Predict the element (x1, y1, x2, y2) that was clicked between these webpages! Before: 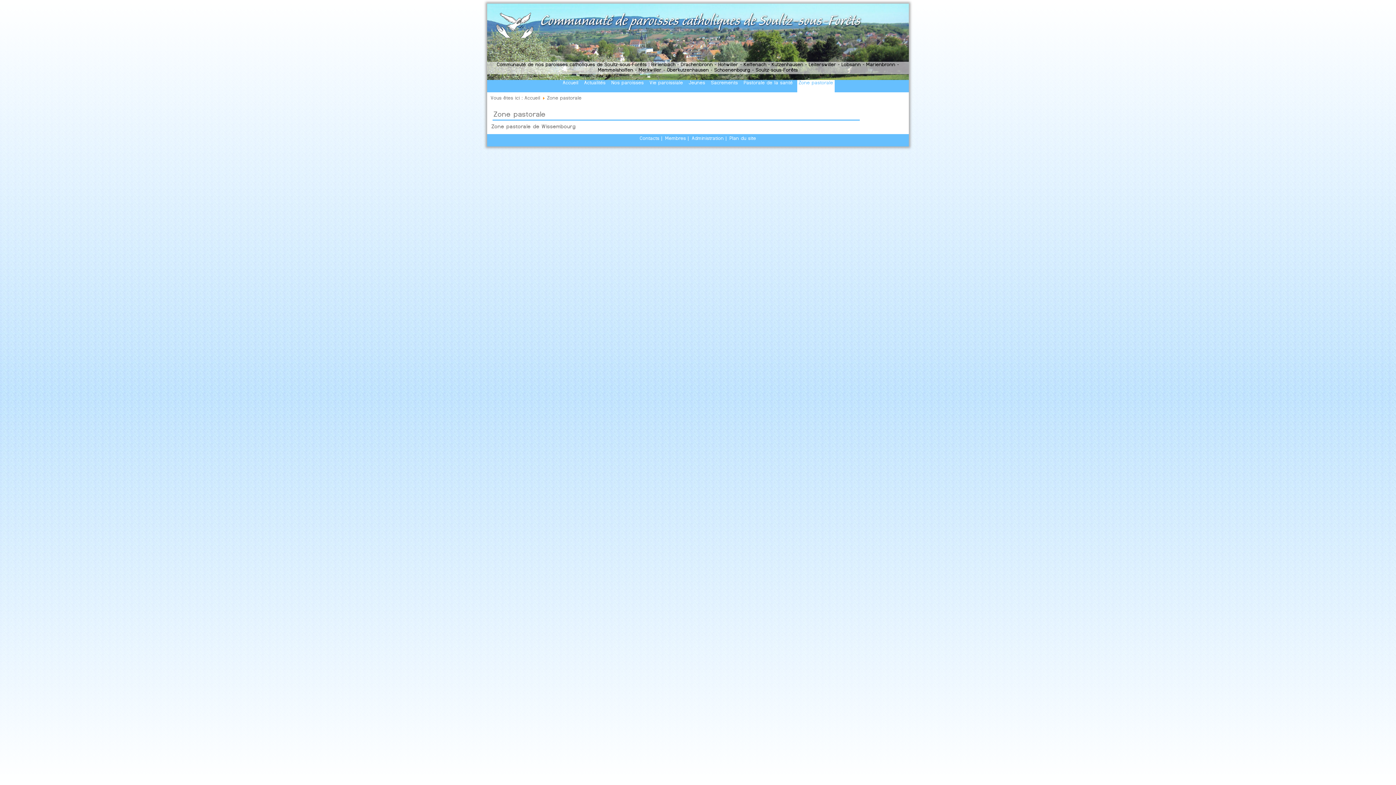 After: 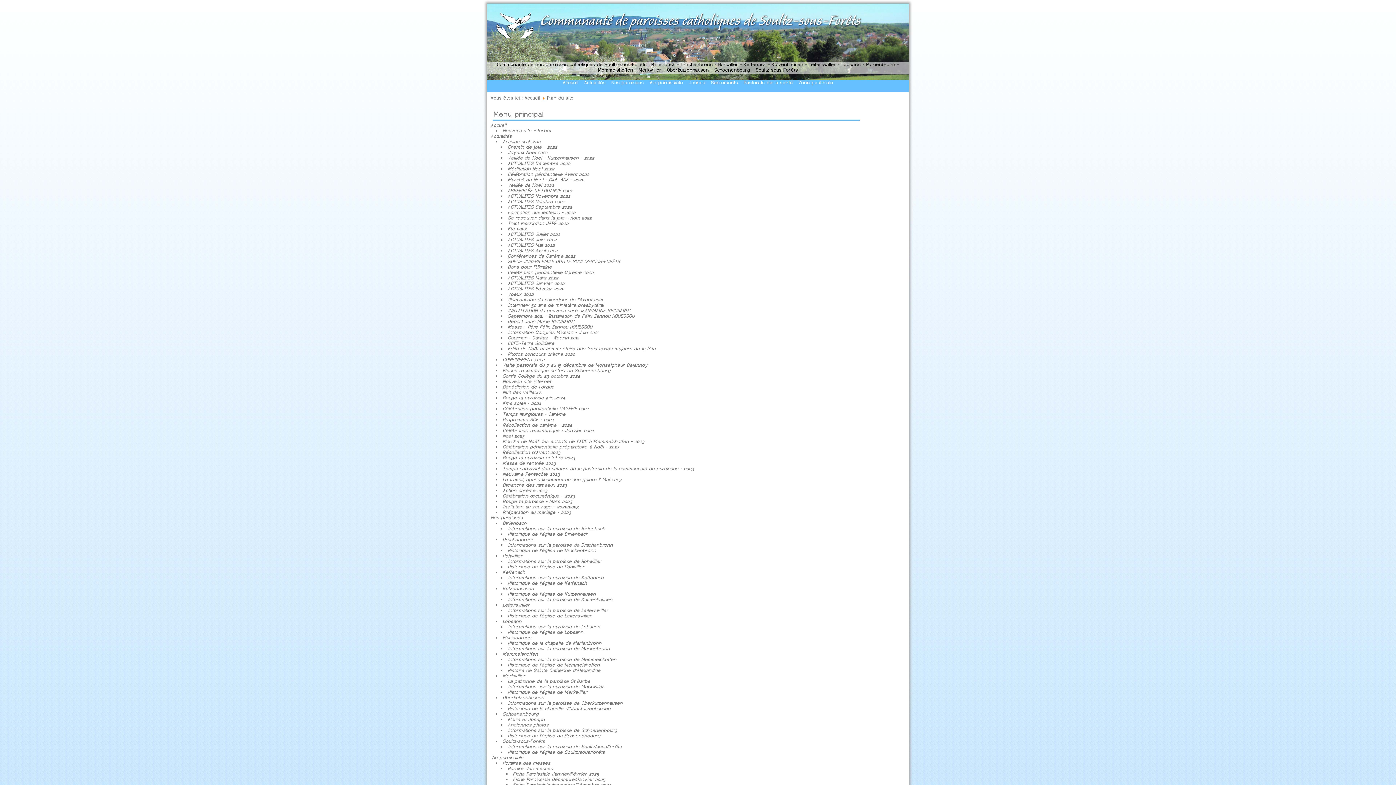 Action: bbox: (729, 135, 756, 141) label: Plan du site